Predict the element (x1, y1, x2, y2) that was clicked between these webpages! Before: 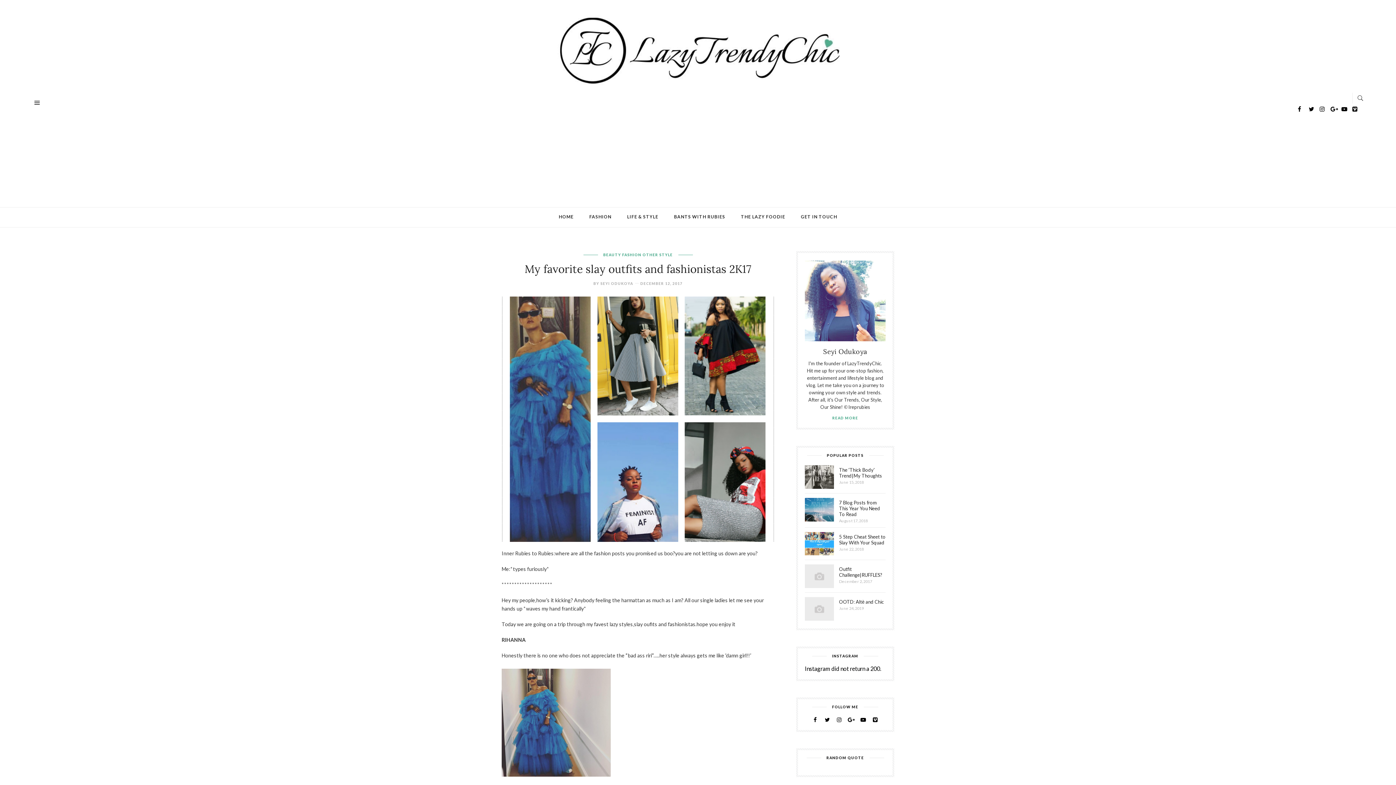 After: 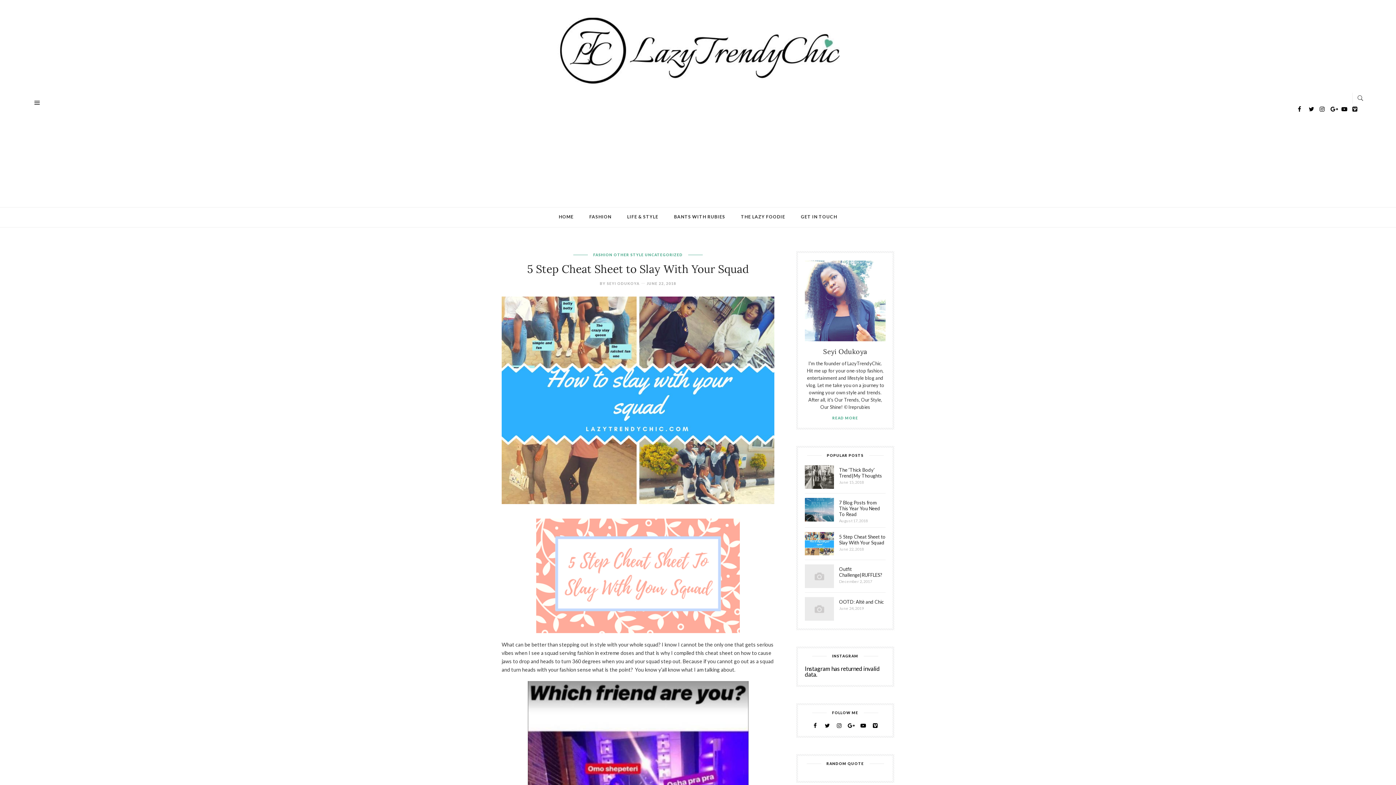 Action: bbox: (805, 540, 834, 546)